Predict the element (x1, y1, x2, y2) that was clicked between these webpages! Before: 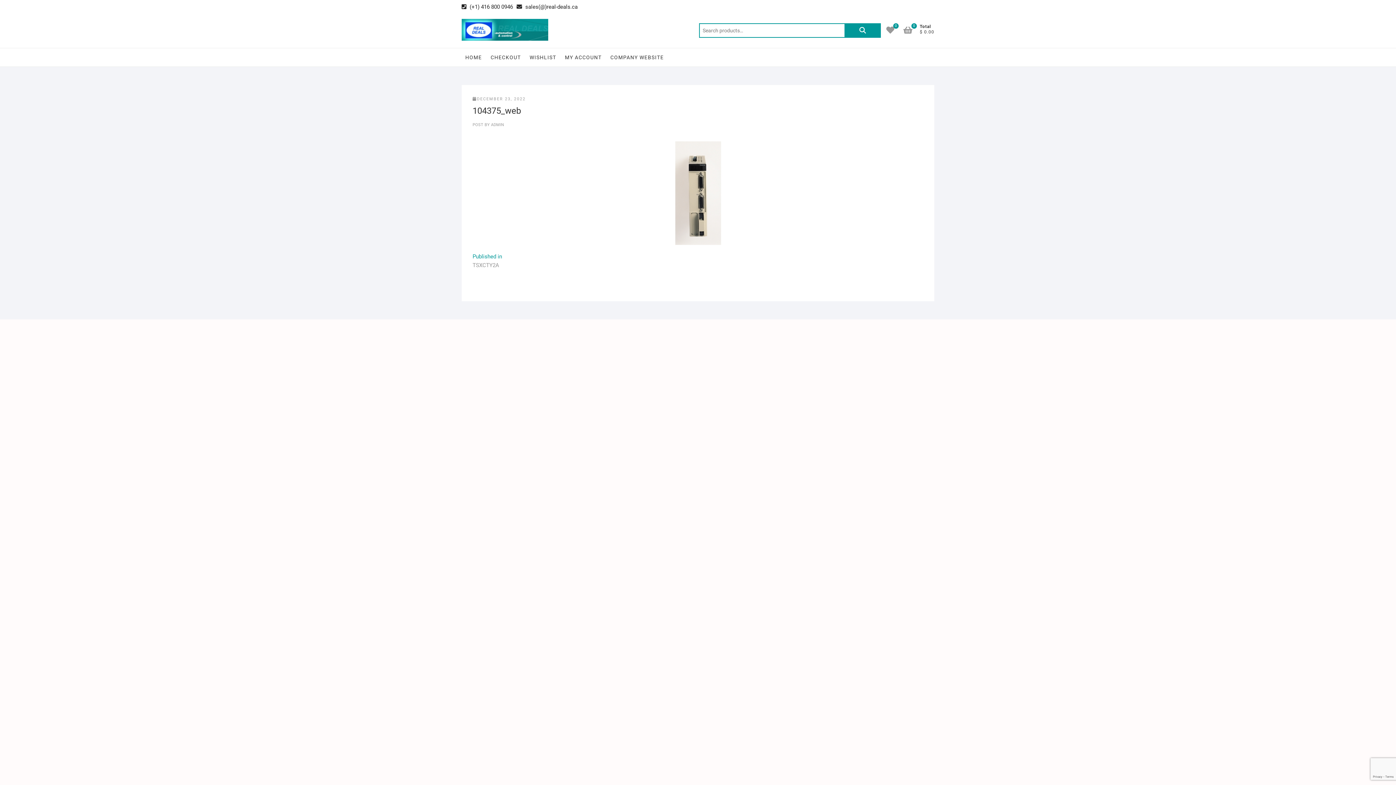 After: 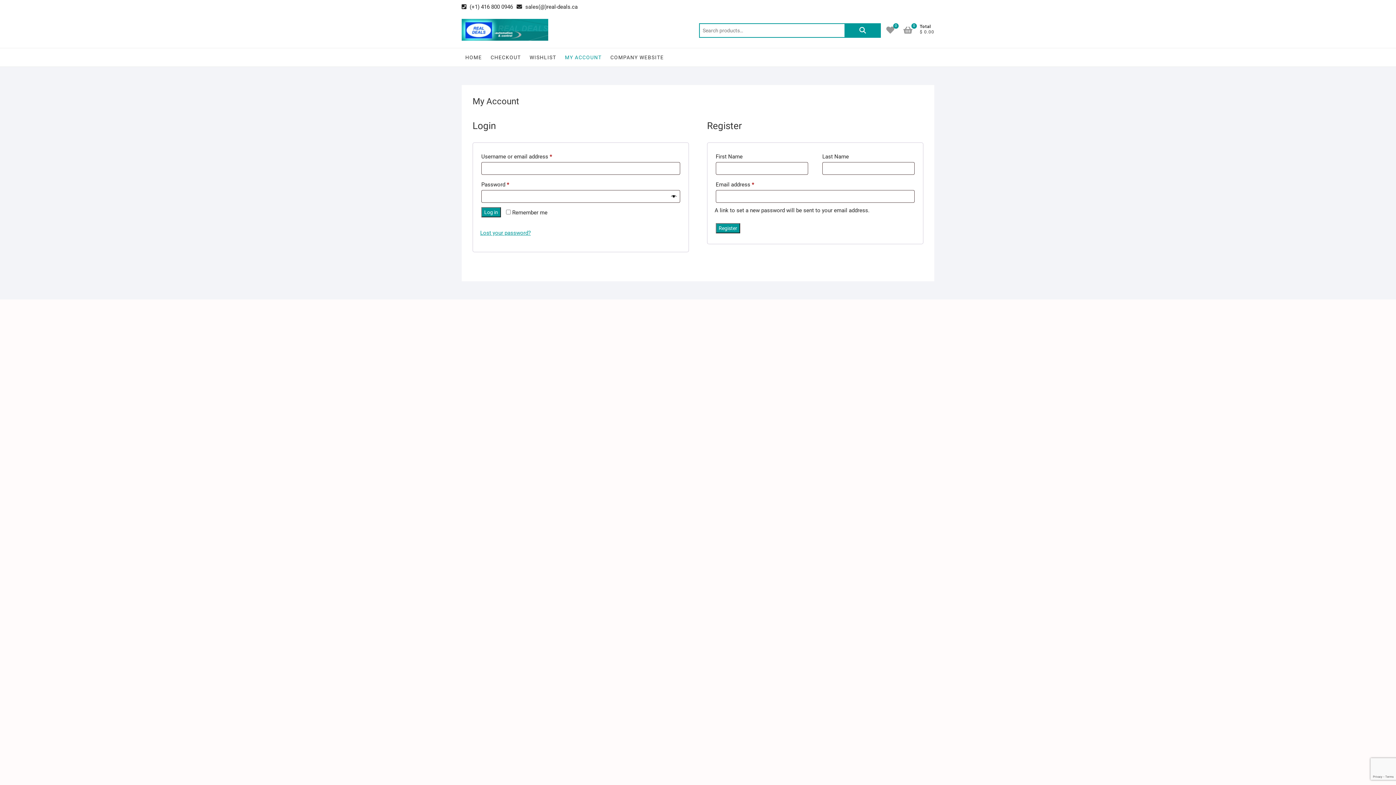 Action: bbox: (561, 48, 605, 66) label: MY ACCOUNT